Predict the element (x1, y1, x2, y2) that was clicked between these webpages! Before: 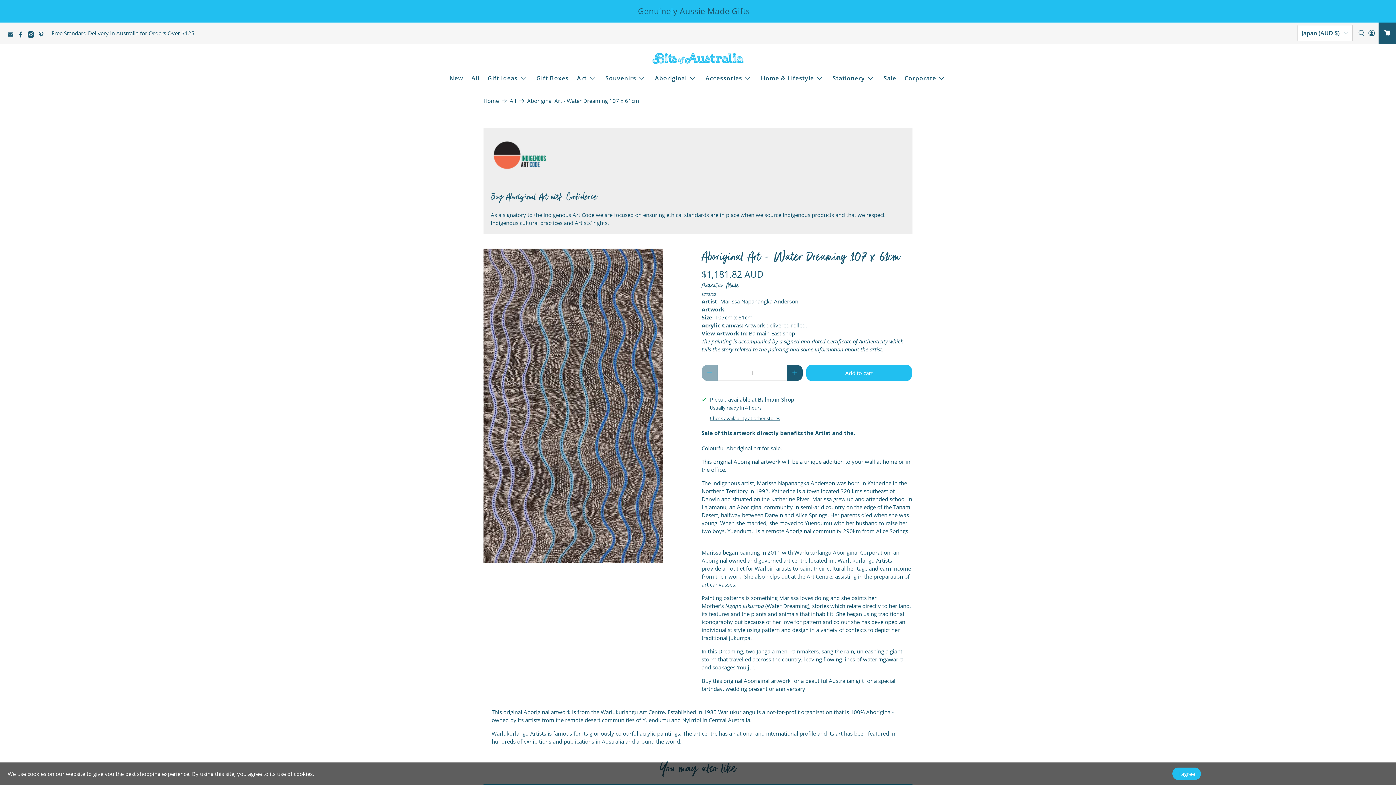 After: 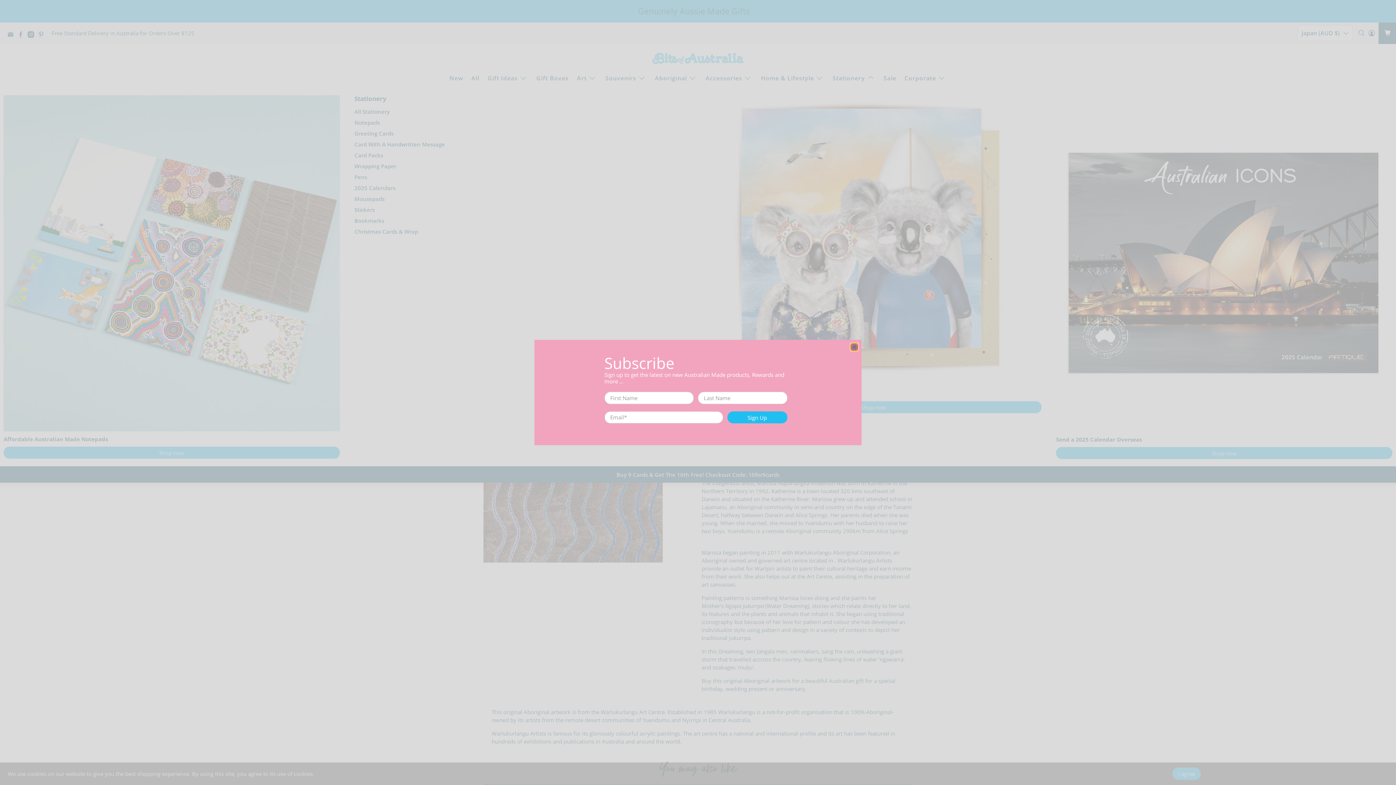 Action: label: Stationery bbox: (828, 68, 879, 88)